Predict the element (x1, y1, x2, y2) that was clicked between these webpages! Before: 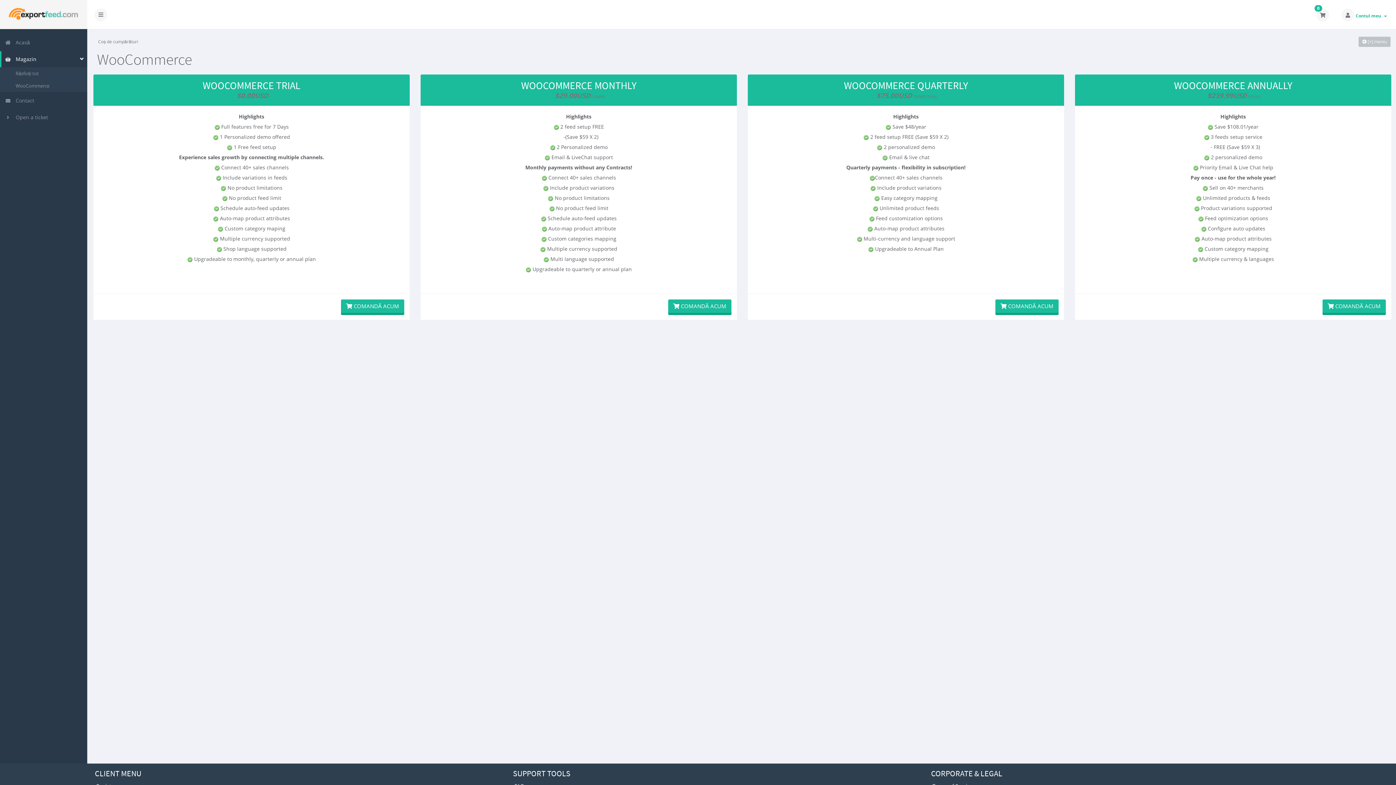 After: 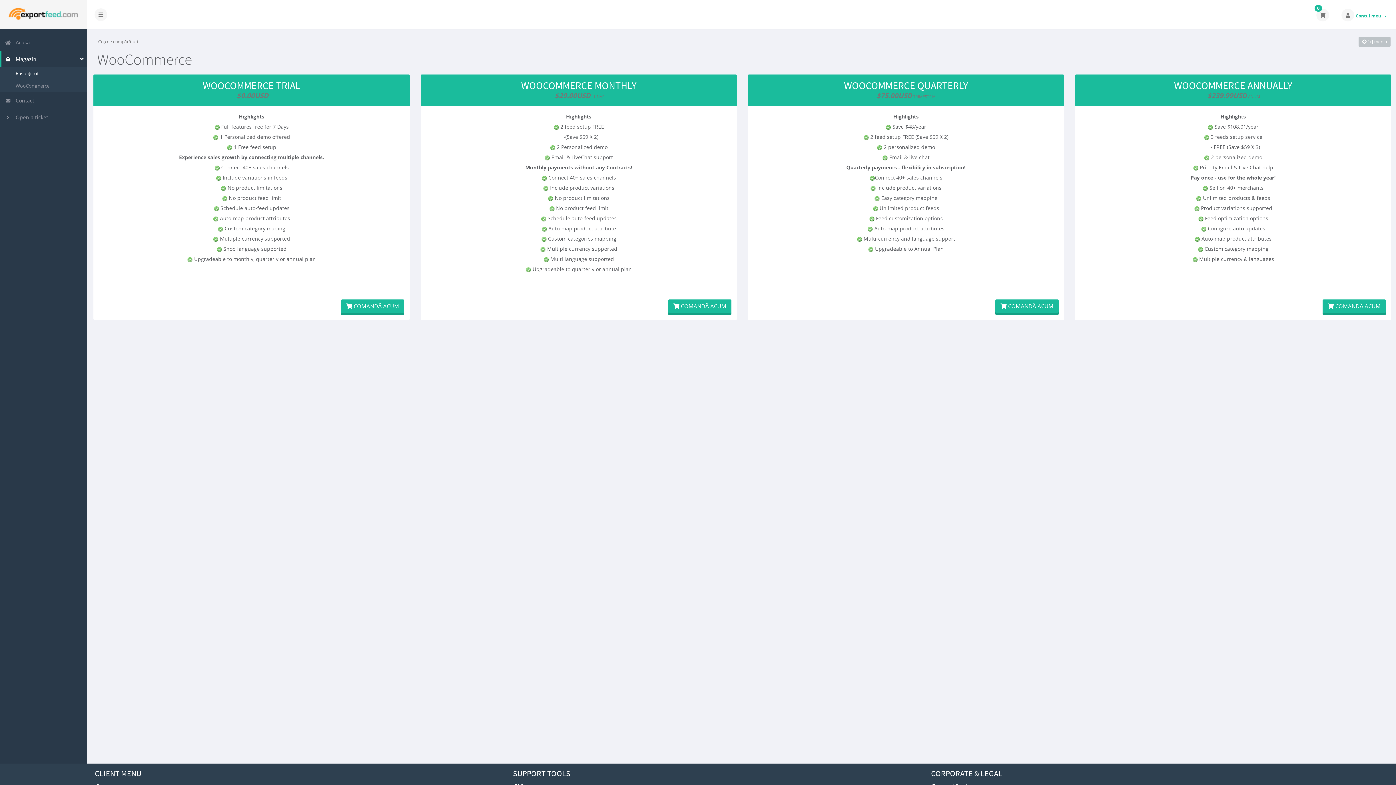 Action: label: Răsfoiți tot bbox: (0, 67, 87, 79)